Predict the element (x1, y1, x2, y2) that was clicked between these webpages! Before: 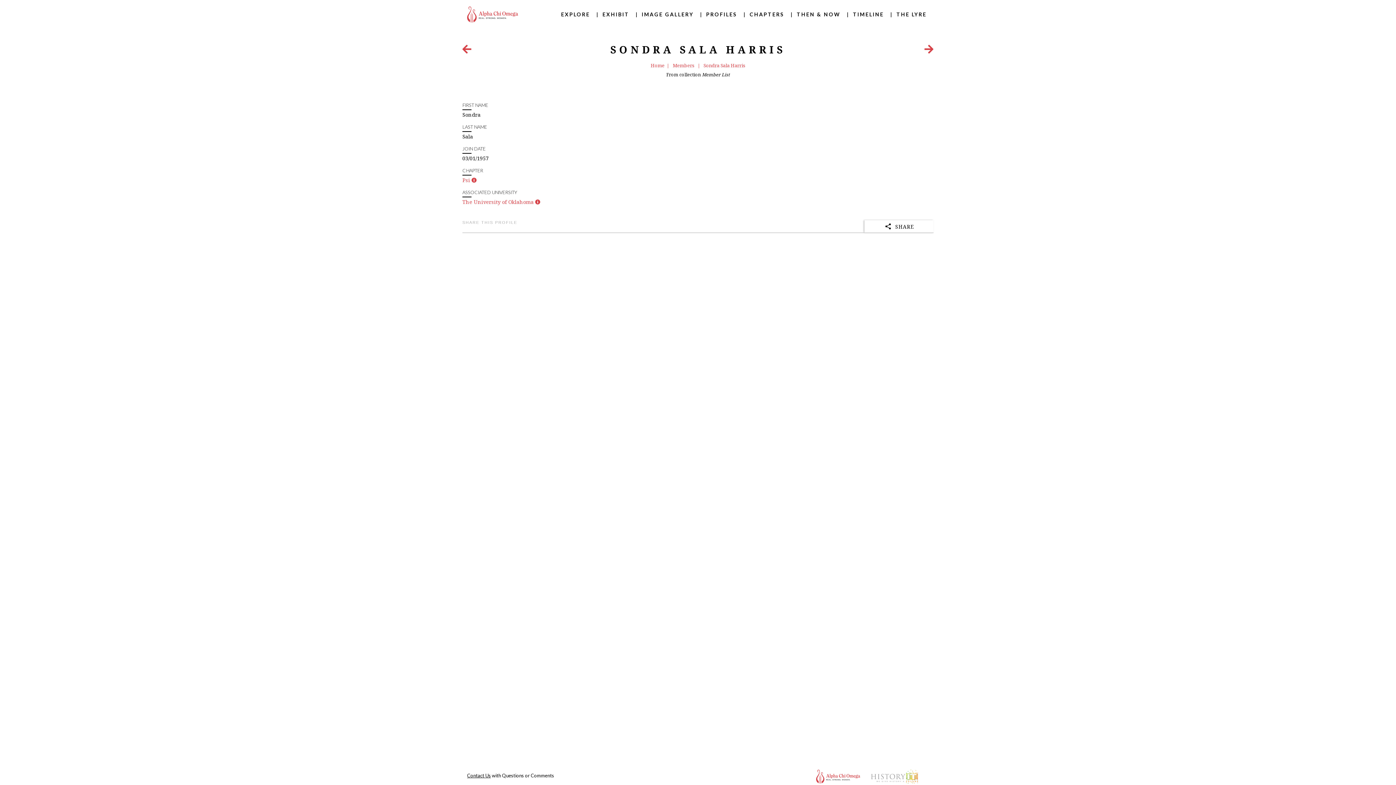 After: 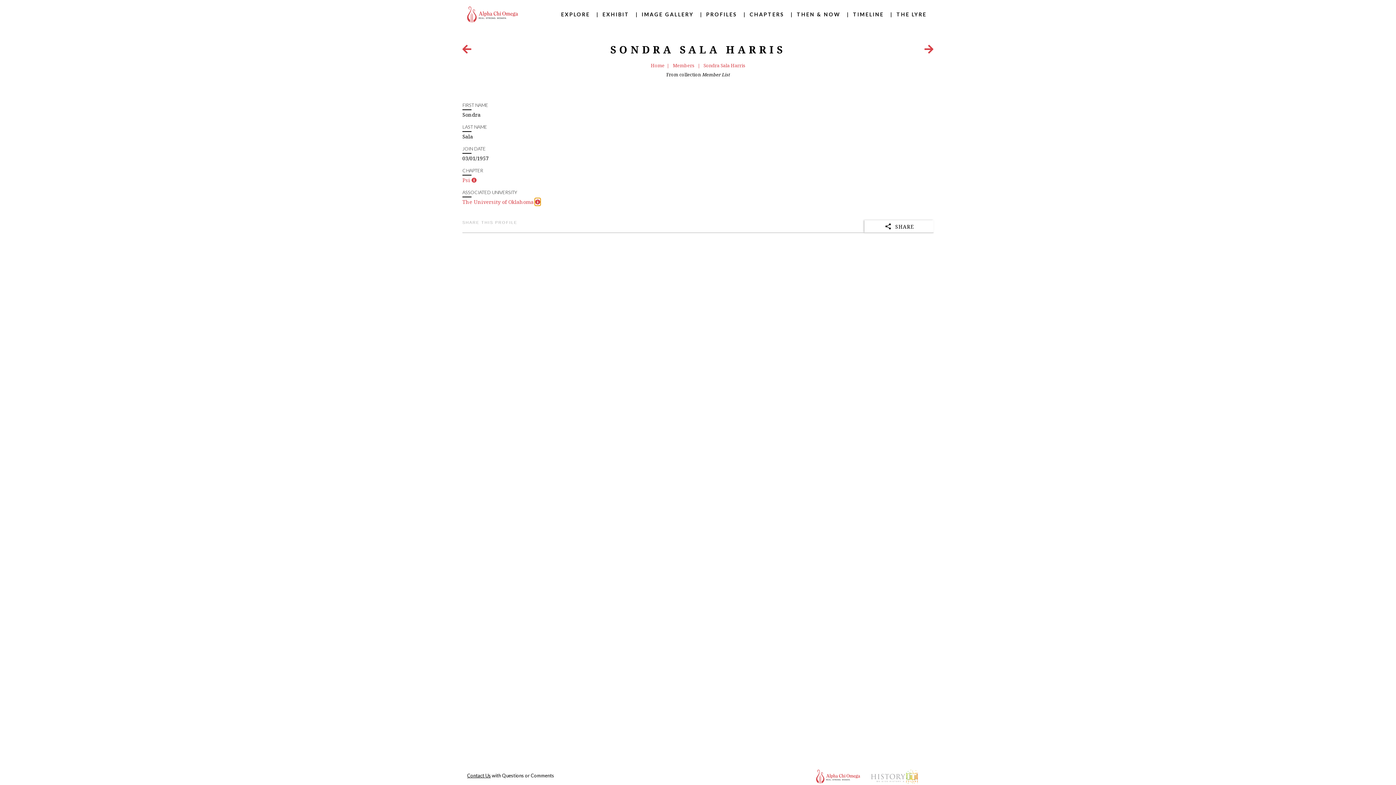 Action: bbox: (535, 198, 540, 205)